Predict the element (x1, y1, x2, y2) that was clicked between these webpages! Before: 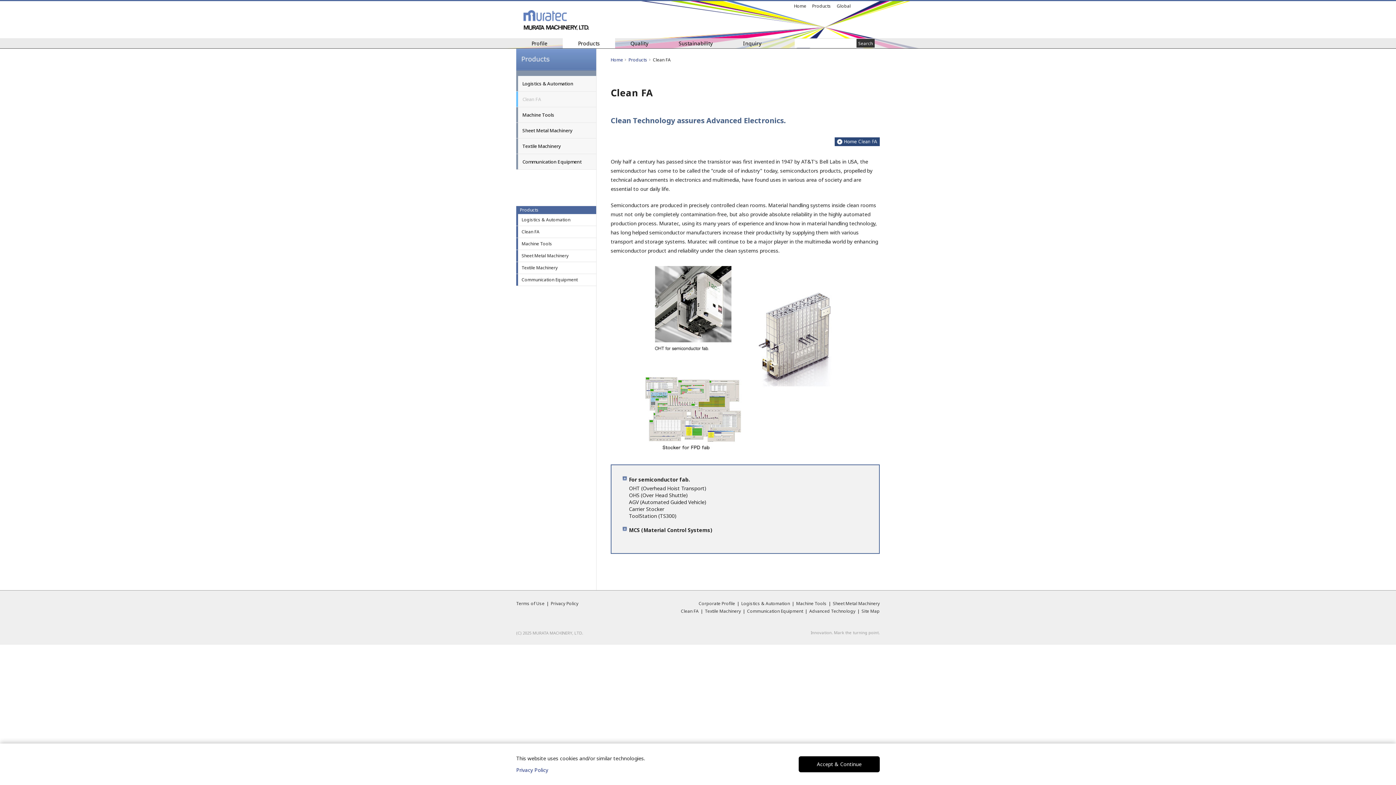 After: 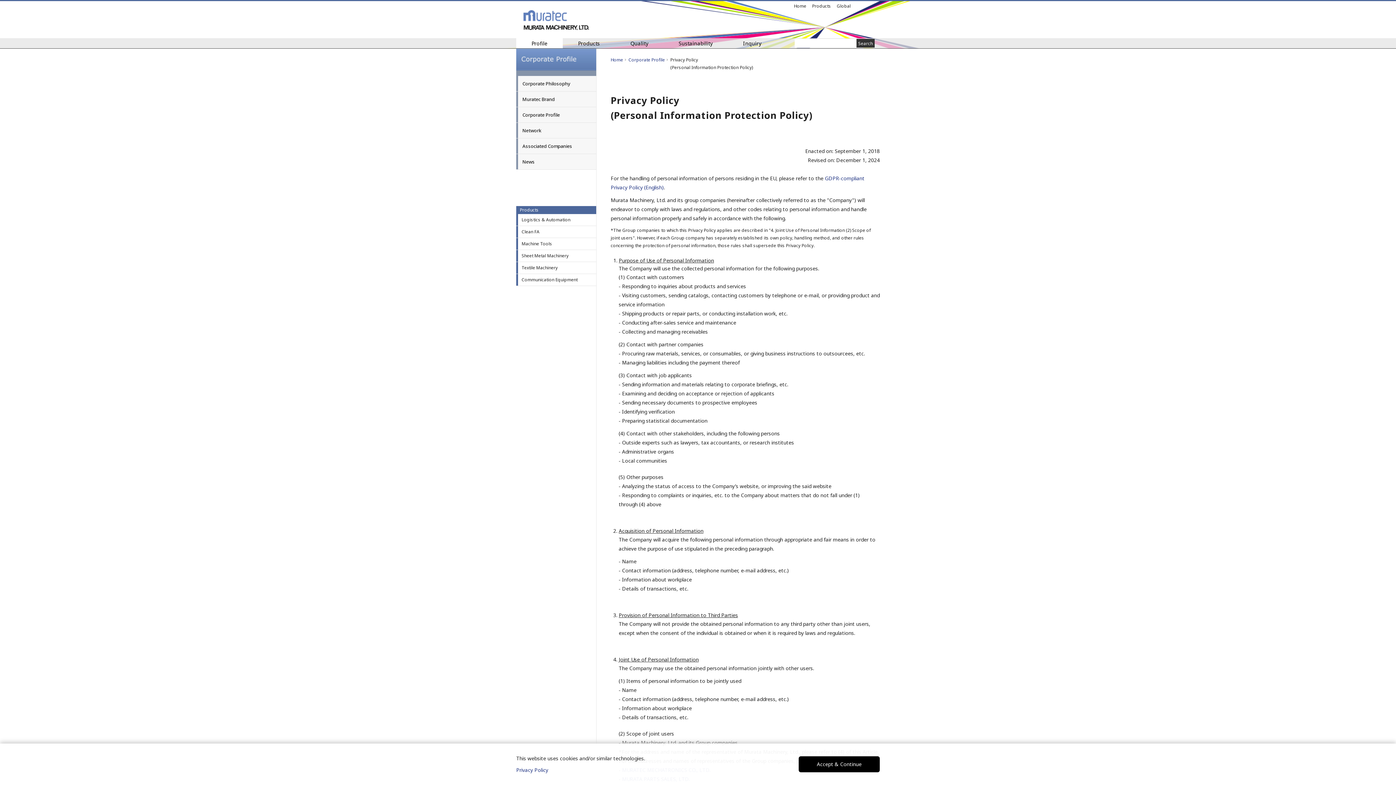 Action: bbox: (516, 766, 548, 773) label: Privacy Policy